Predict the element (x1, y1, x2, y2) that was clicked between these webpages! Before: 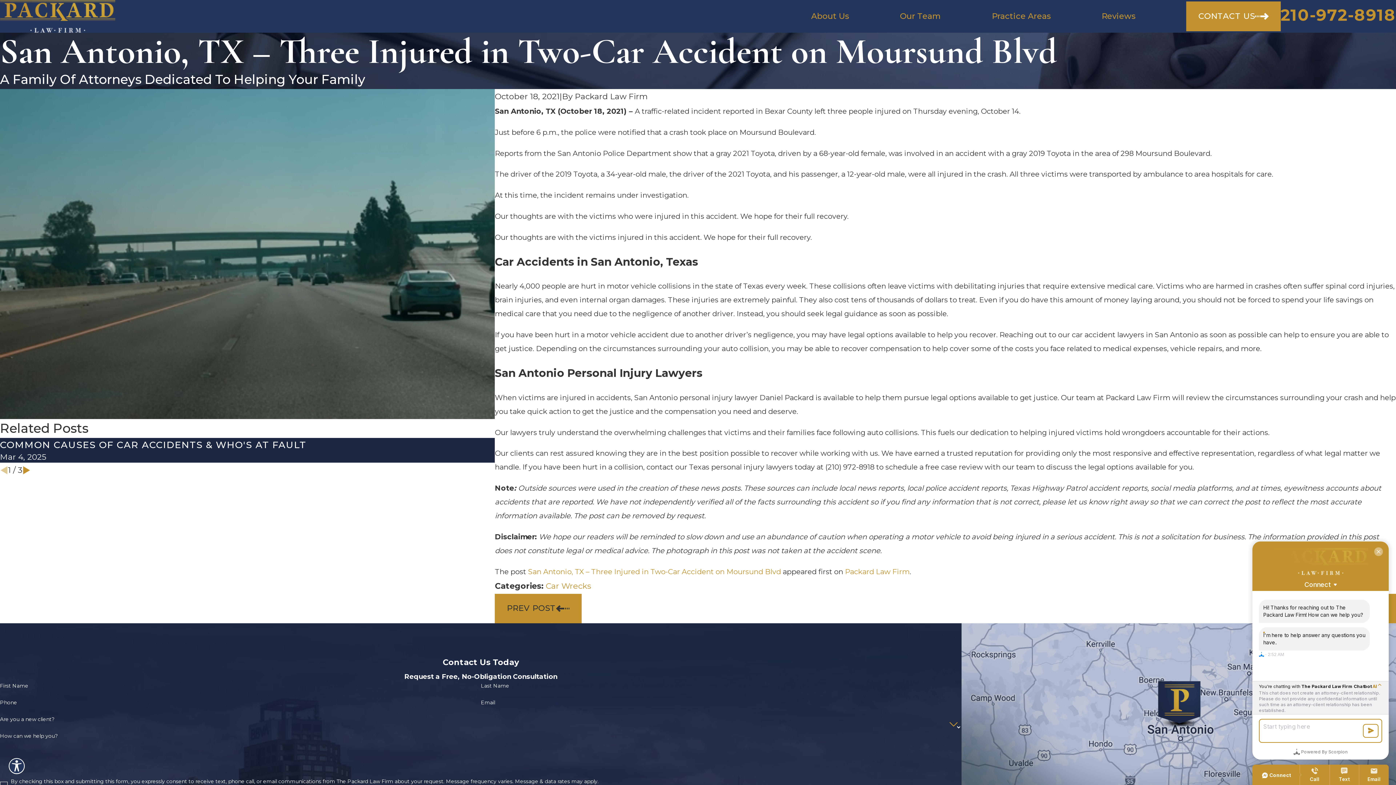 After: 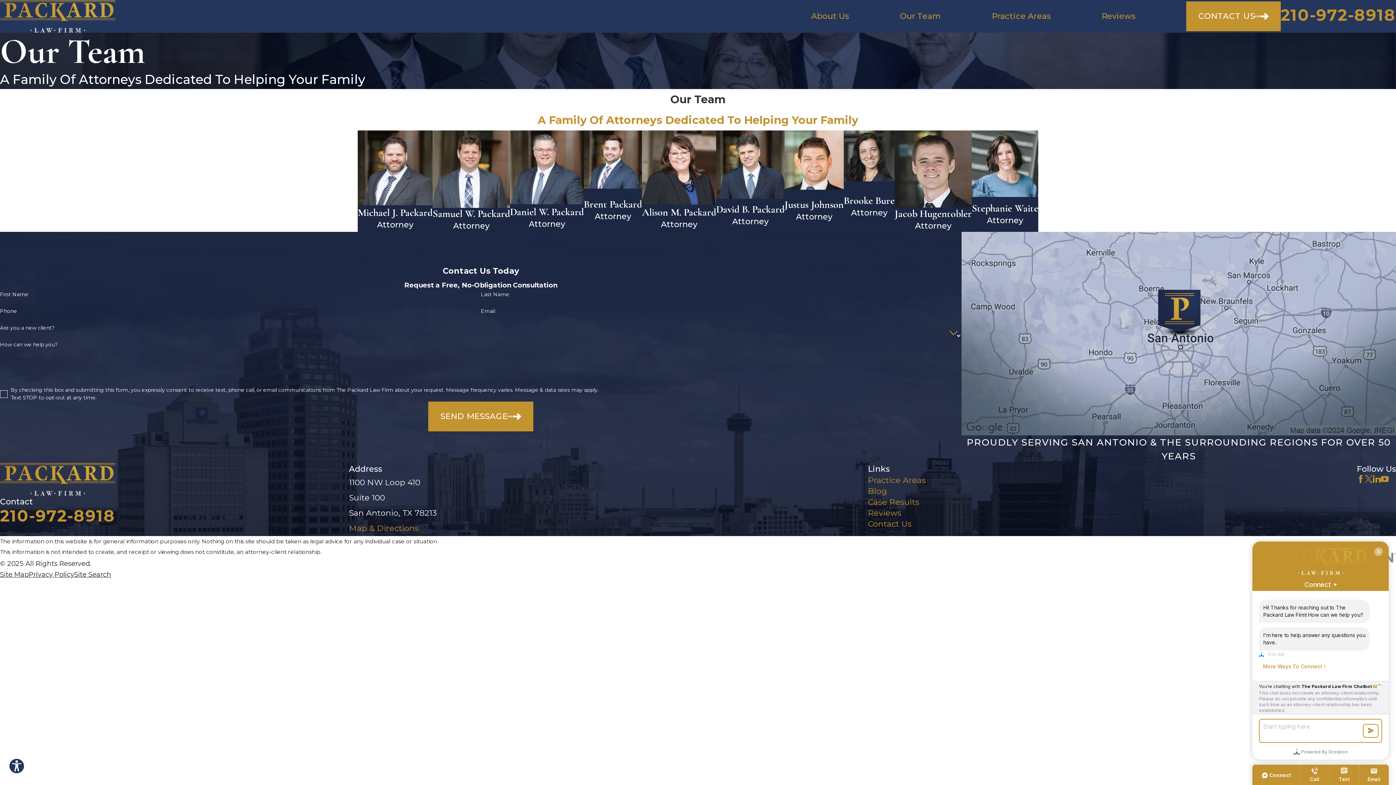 Action: label: Our Team bbox: (900, 10, 941, 21)